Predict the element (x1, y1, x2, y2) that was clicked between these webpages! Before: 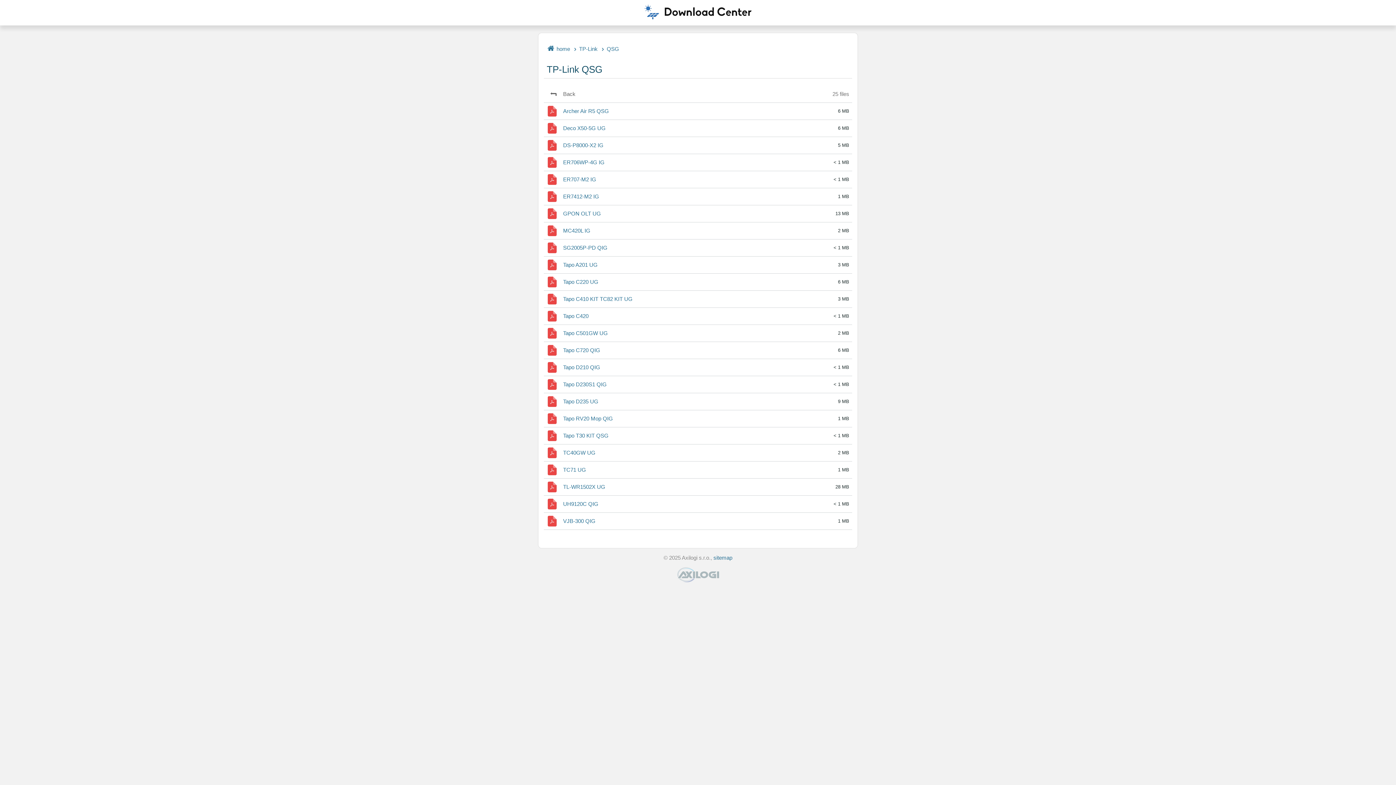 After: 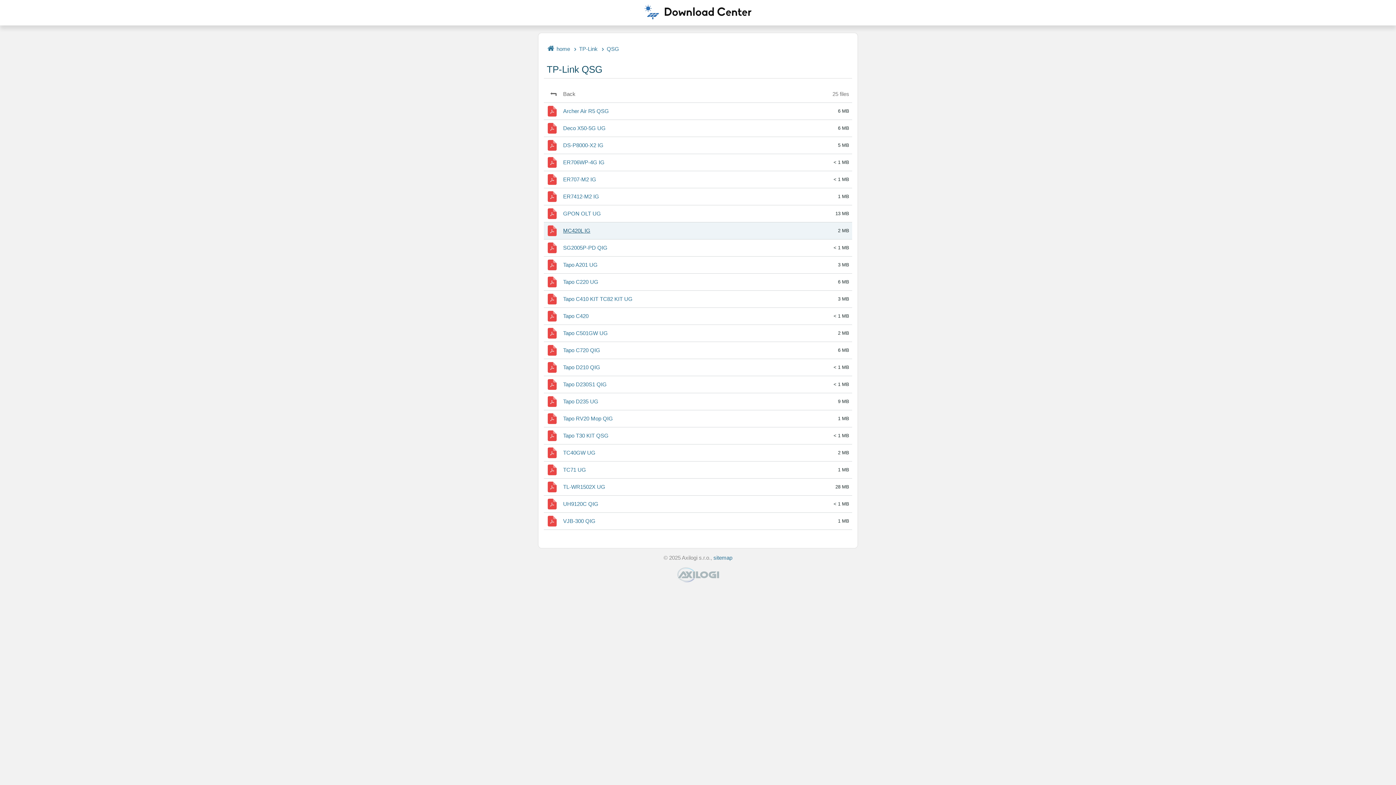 Action: label: MC420L IG bbox: (546, 226, 590, 234)